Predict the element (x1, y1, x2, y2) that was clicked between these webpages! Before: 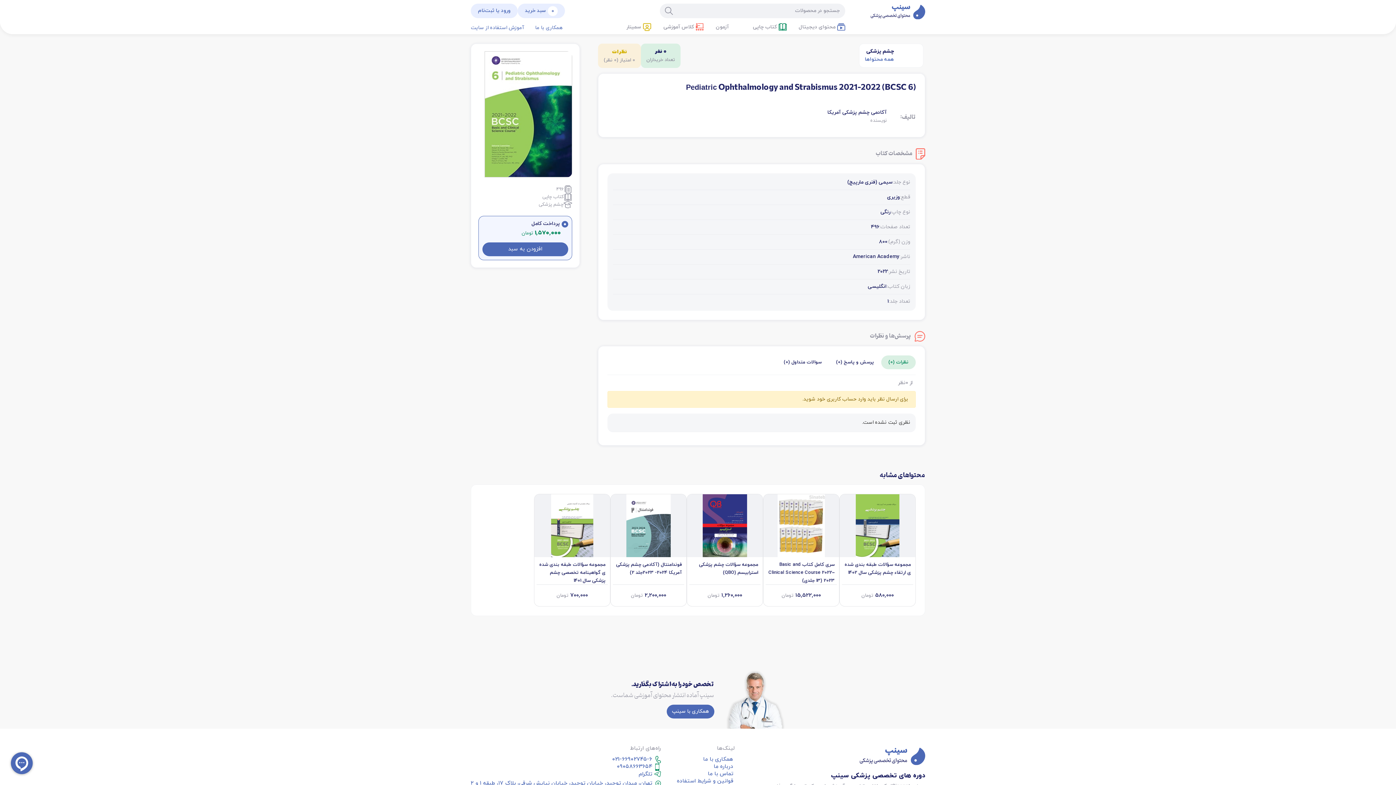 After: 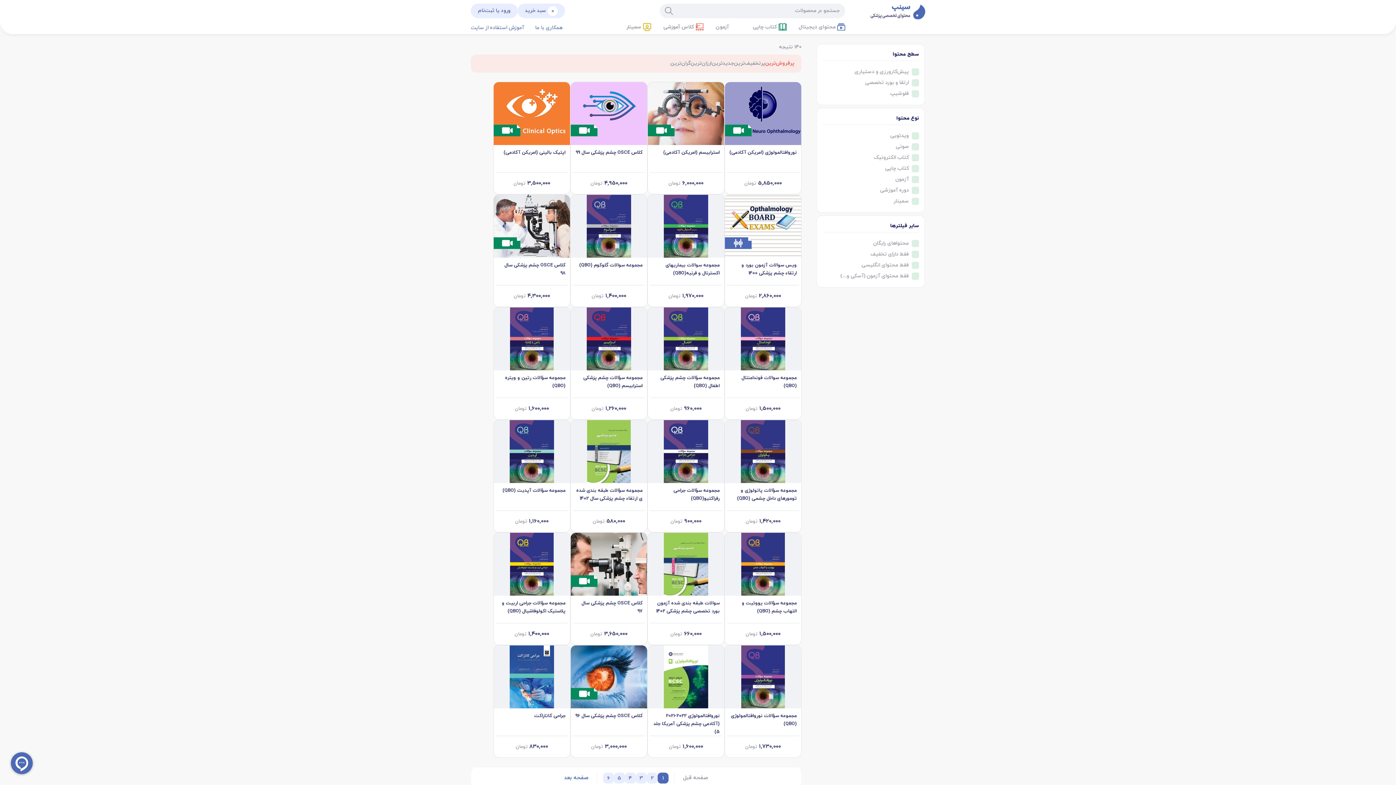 Action: bbox: (859, 43, 923, 67) label: چشم پزشکی
همه محتواها